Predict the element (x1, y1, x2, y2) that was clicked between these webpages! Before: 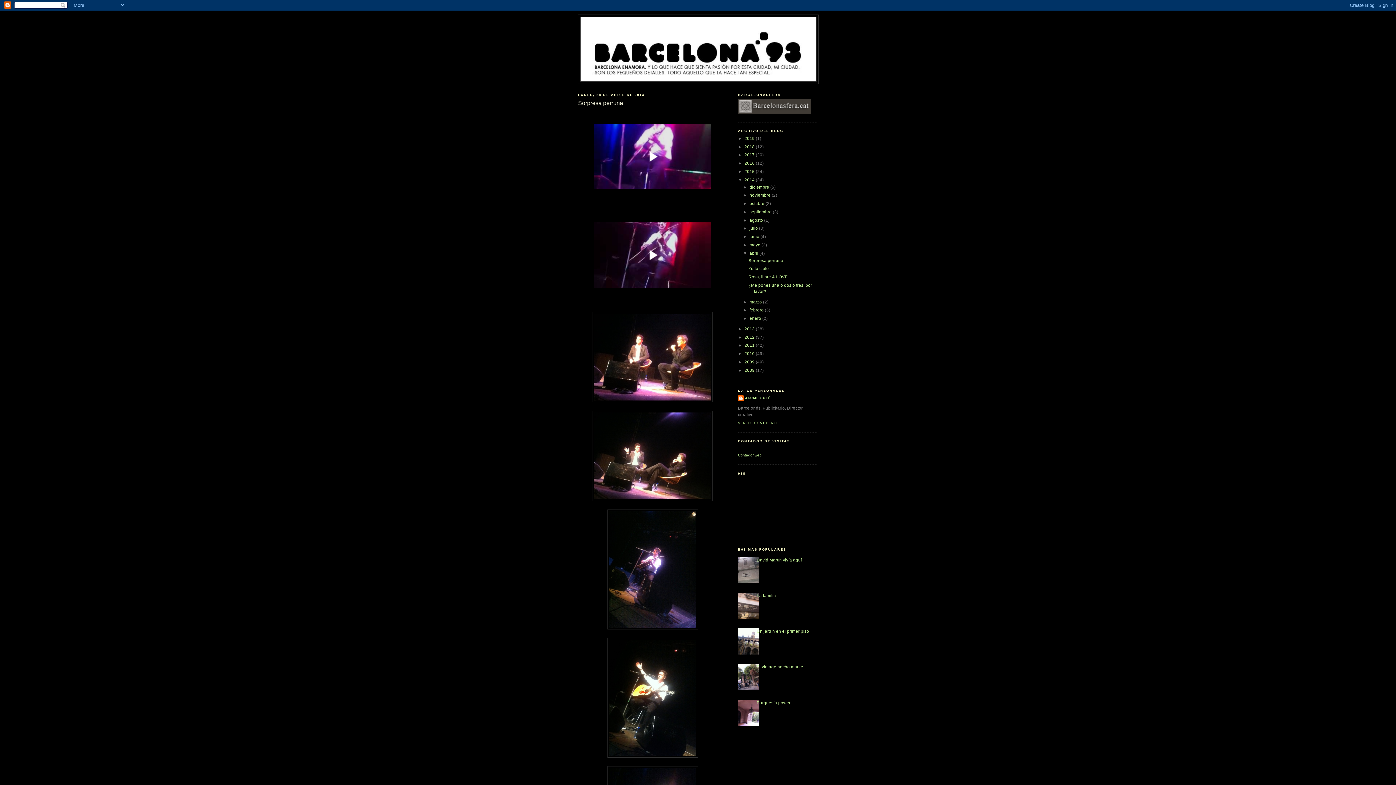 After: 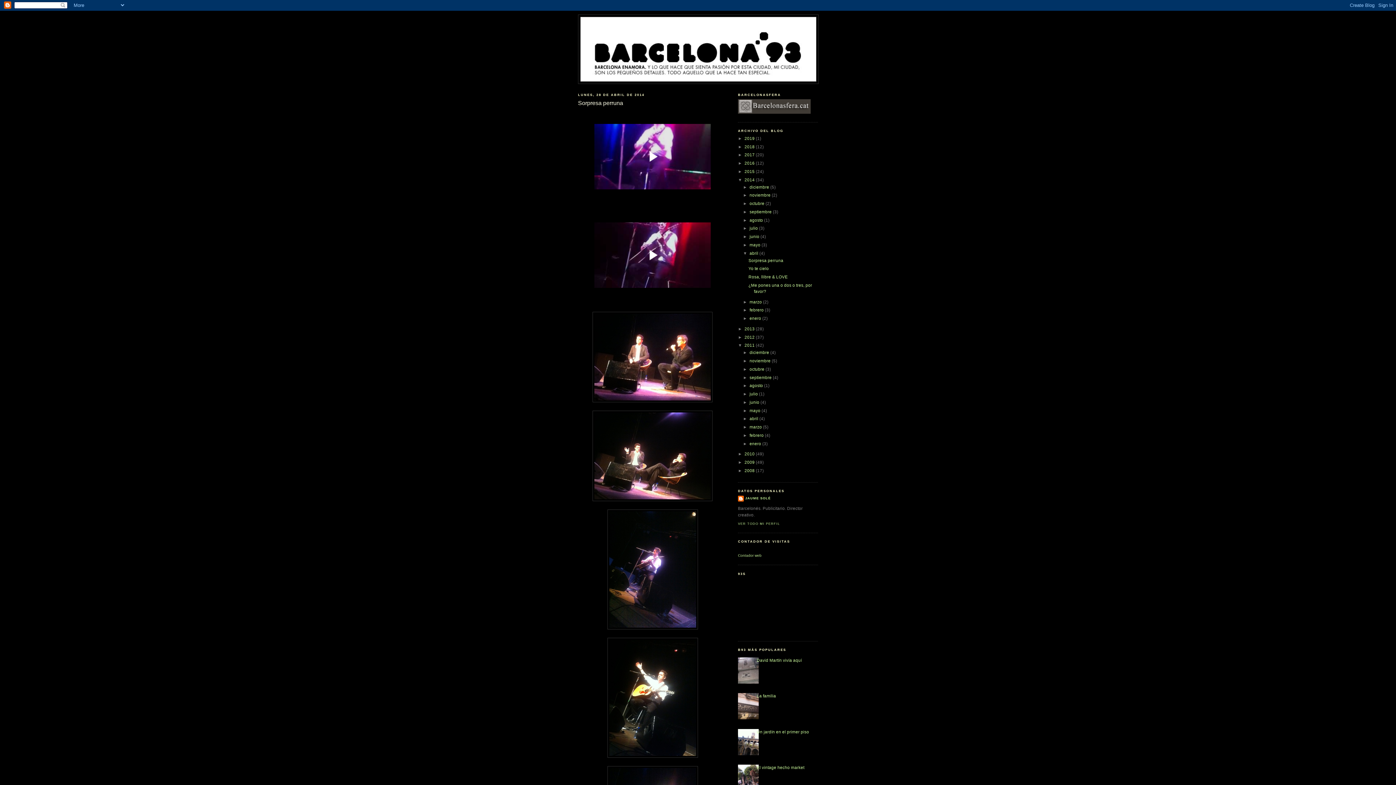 Action: label: ►   bbox: (738, 343, 744, 347)